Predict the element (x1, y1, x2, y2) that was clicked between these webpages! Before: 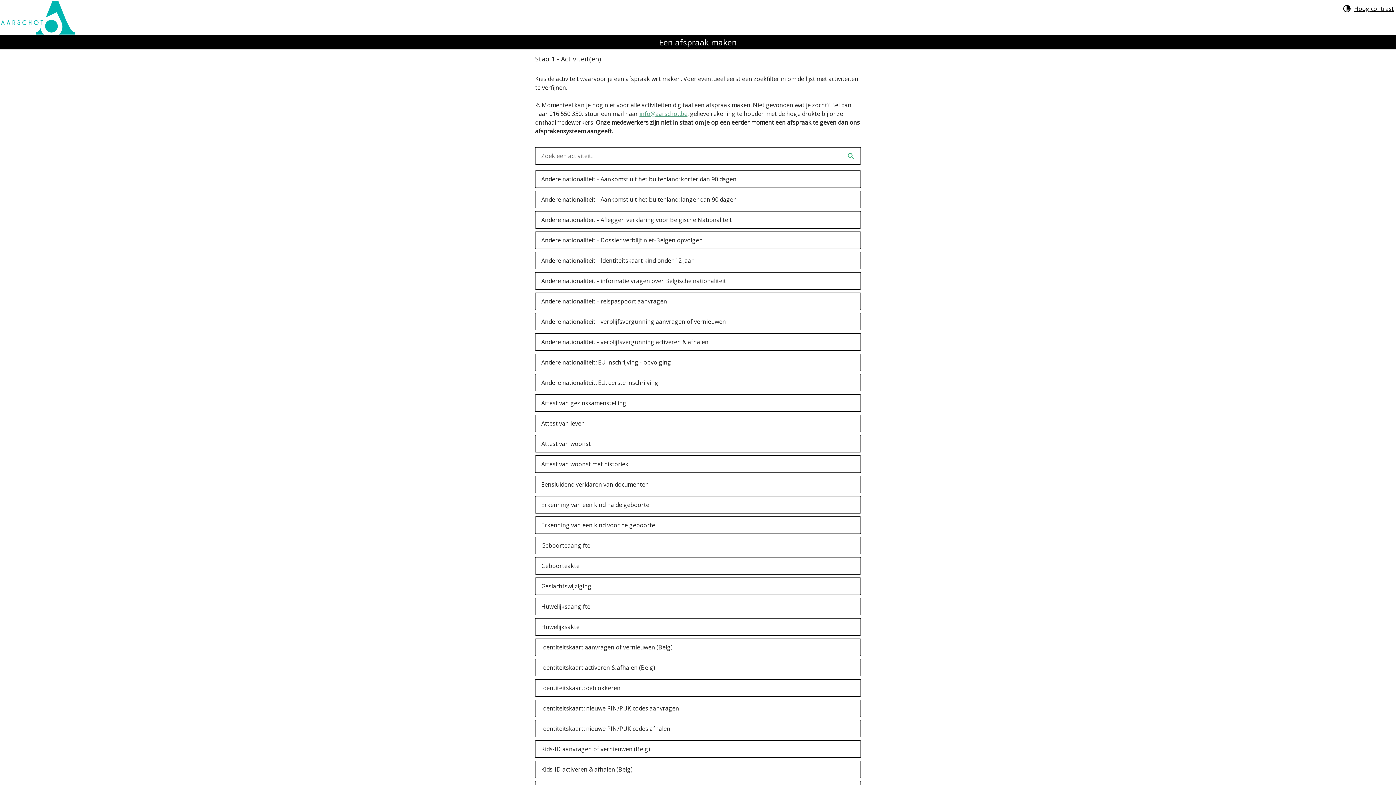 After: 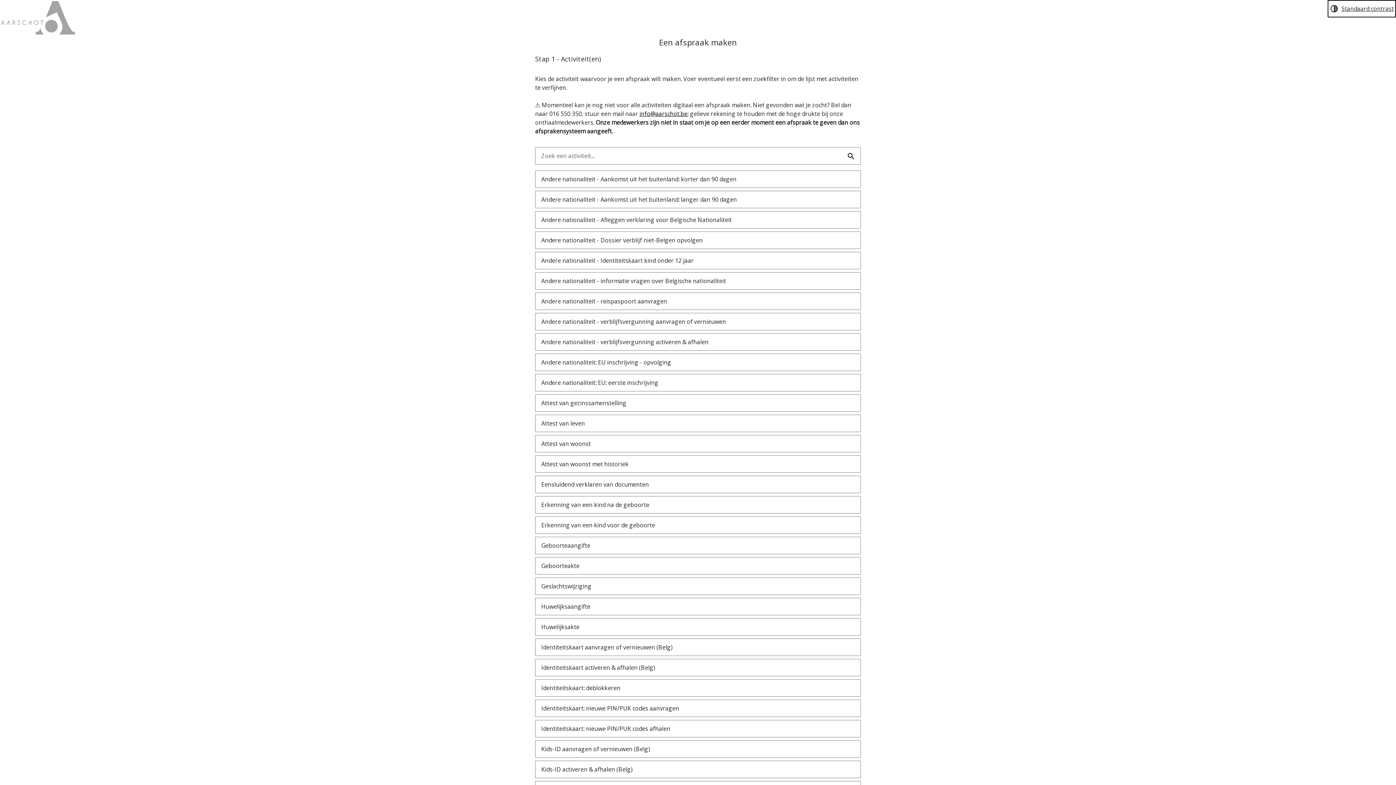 Action: bbox: (1340, 0, 1396, 17) label: Toon de pagina in hoog contrast